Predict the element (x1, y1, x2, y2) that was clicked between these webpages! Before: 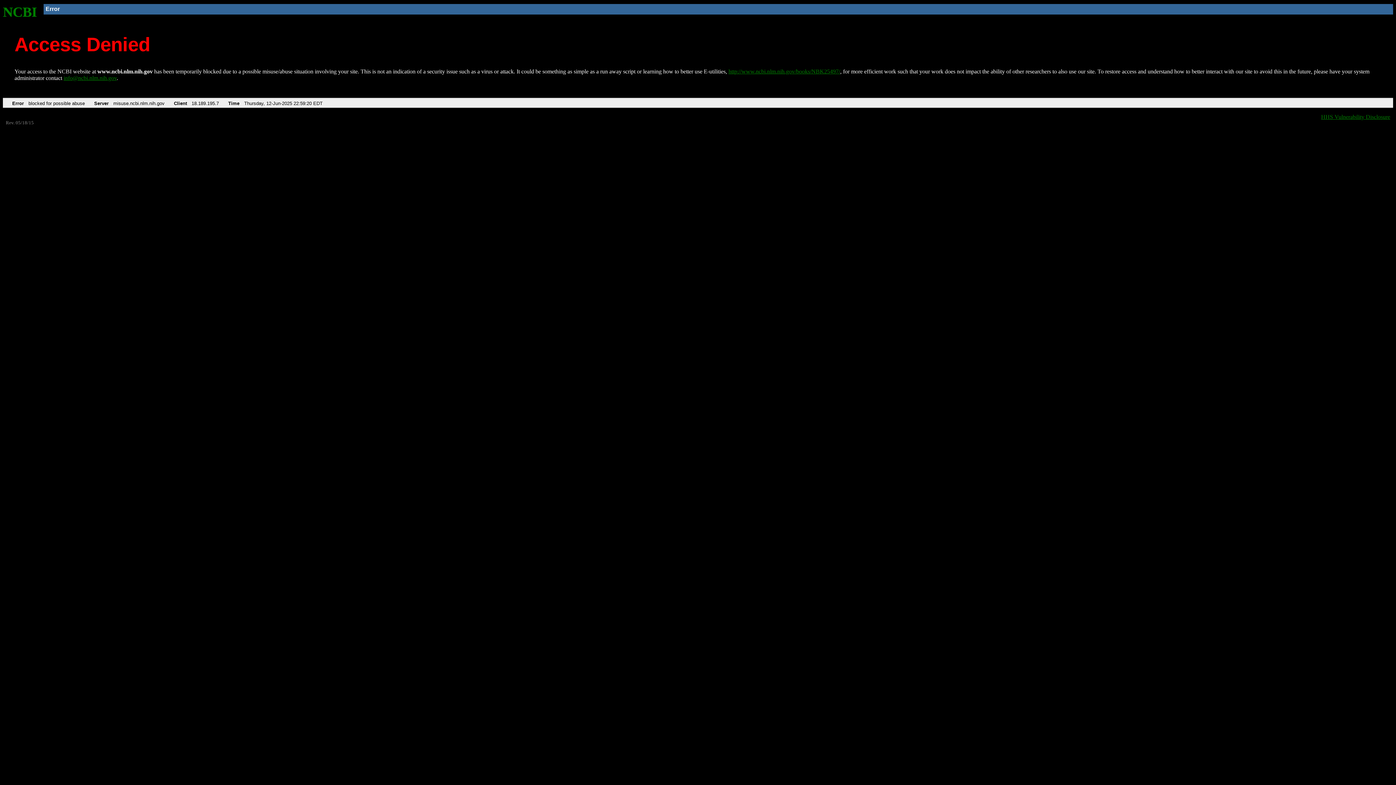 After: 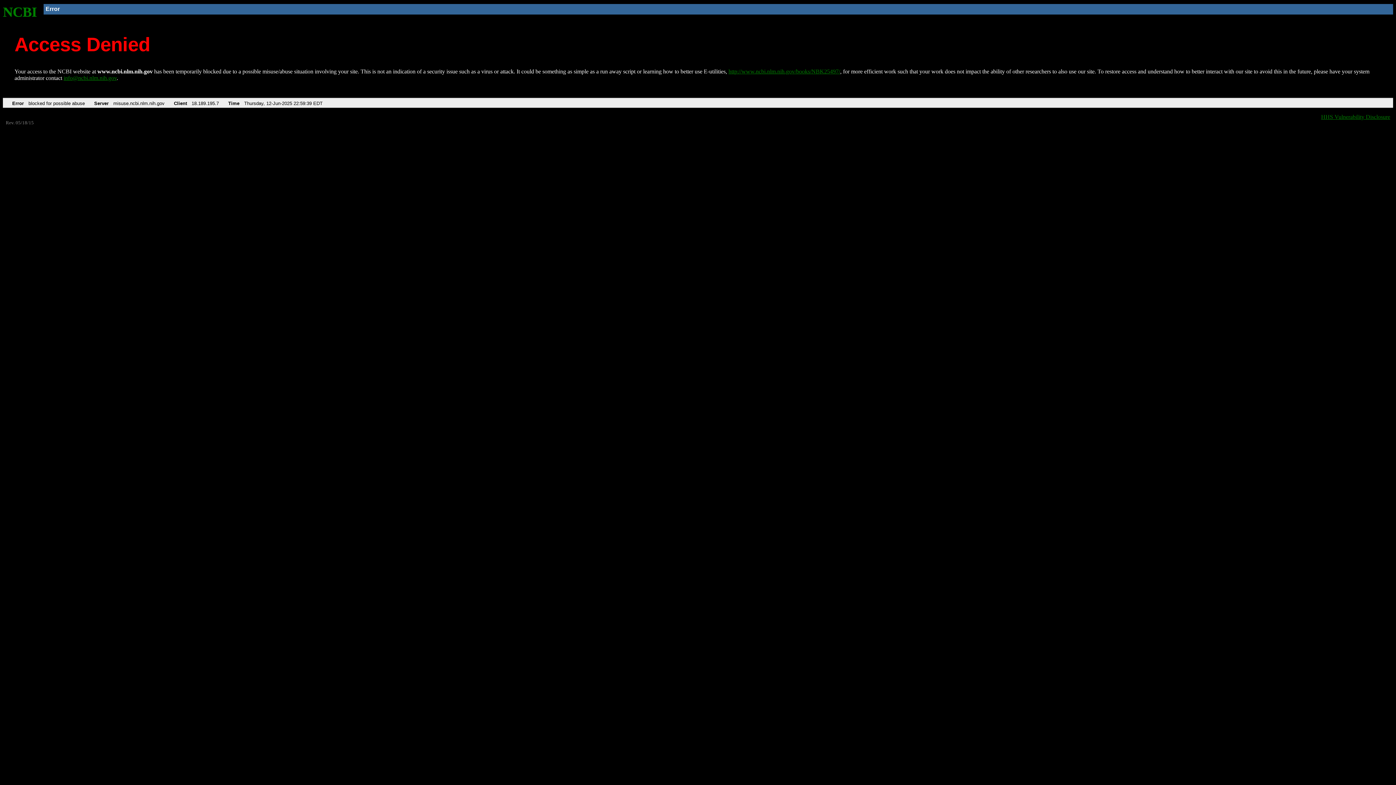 Action: bbox: (2, 4, 37, 19) label: NCBI